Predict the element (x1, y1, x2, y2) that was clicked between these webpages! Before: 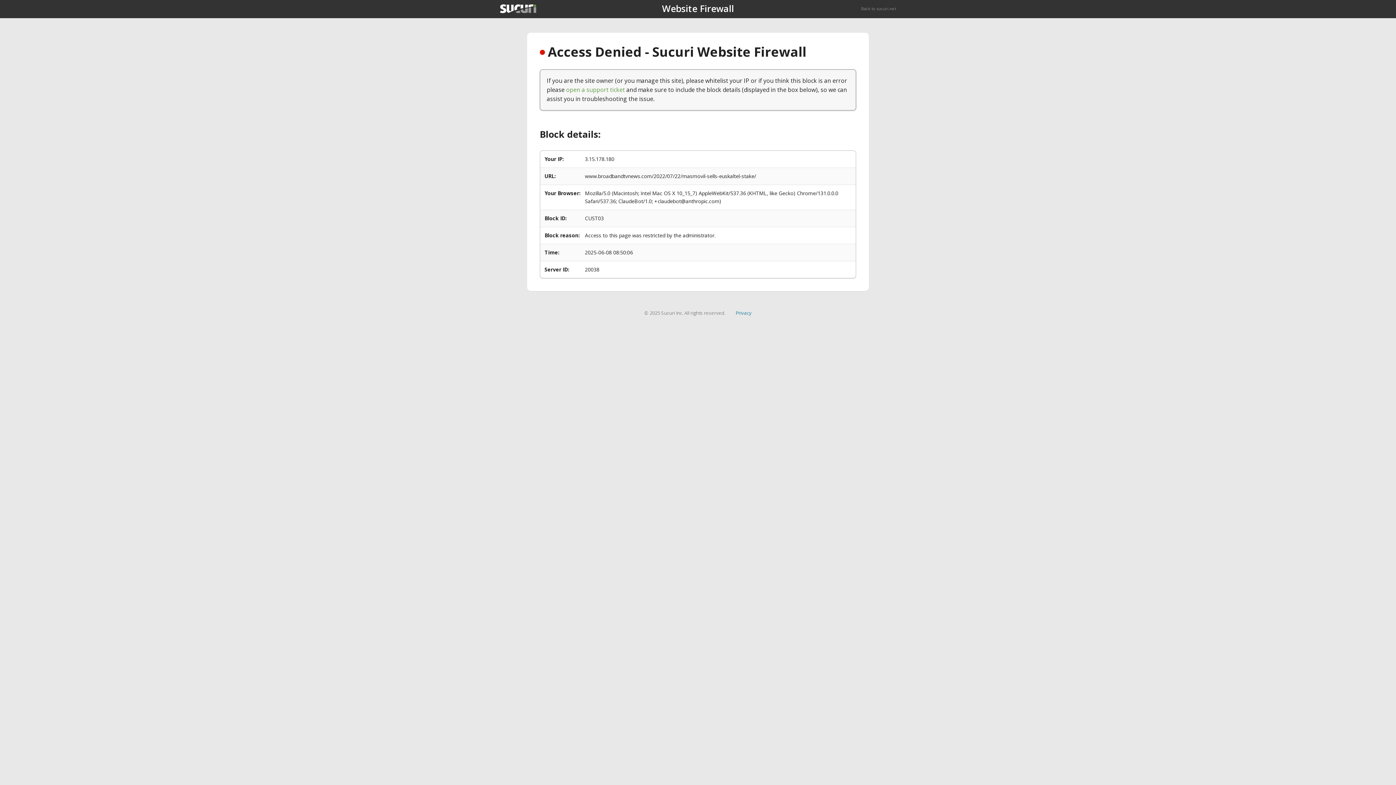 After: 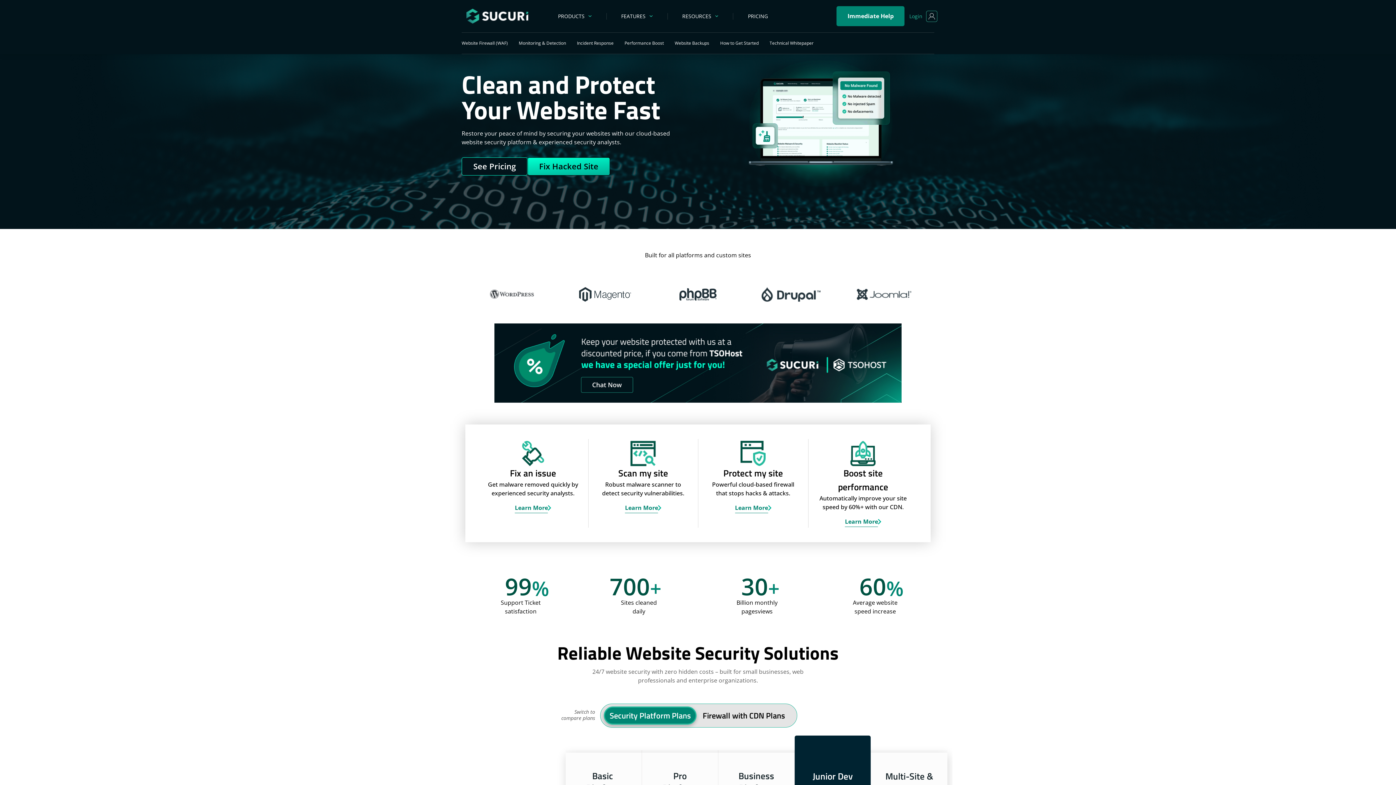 Action: bbox: (500, 4, 536, 13)